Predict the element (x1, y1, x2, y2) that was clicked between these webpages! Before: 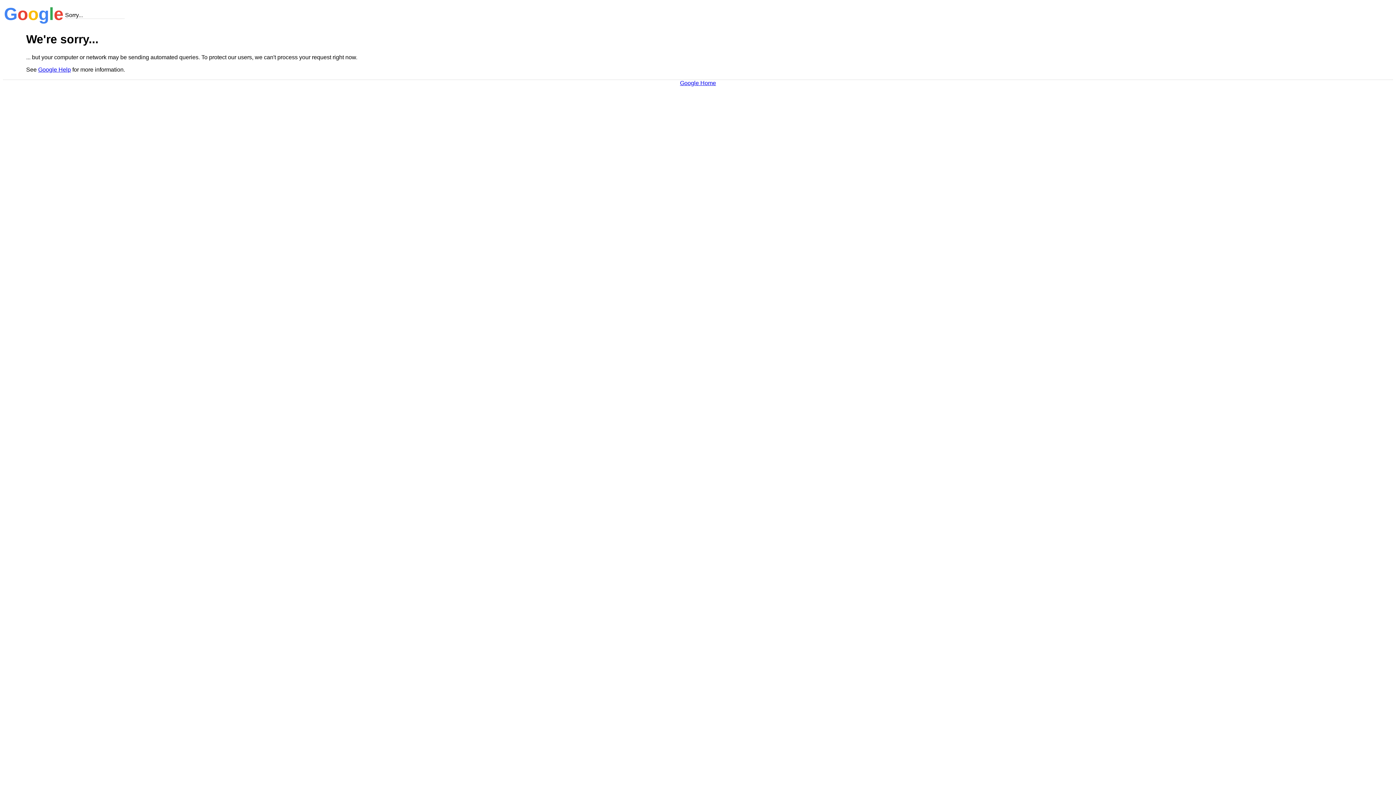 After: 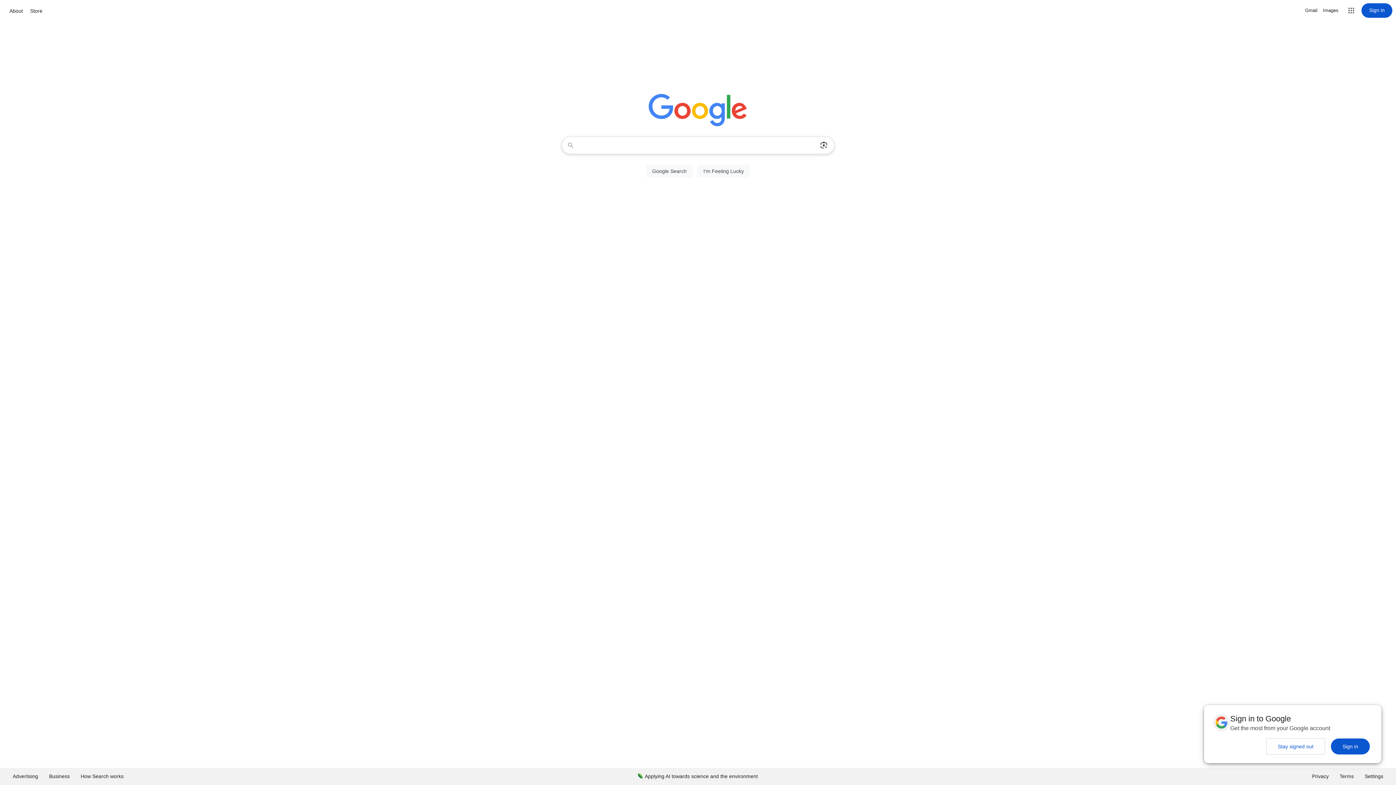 Action: label: Google Home bbox: (680, 79, 716, 86)